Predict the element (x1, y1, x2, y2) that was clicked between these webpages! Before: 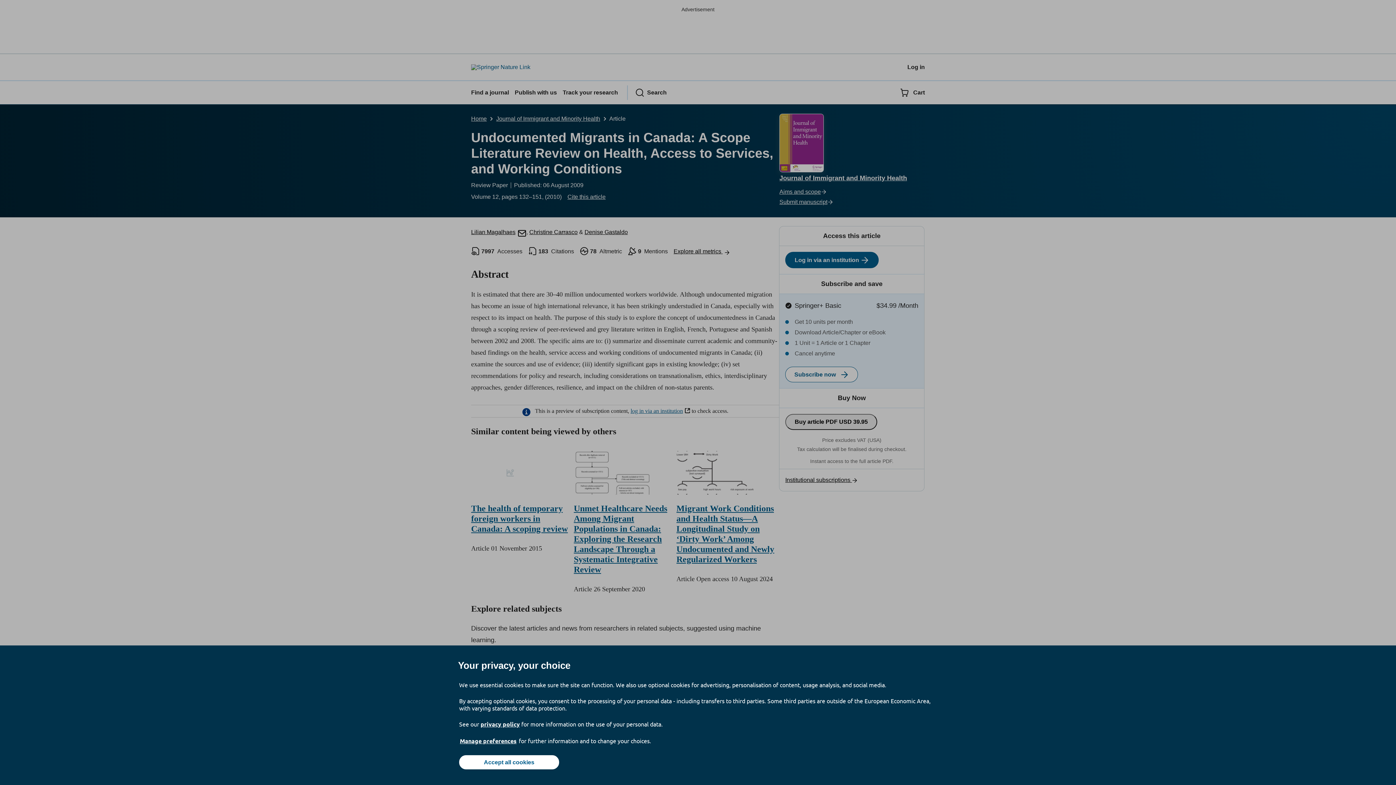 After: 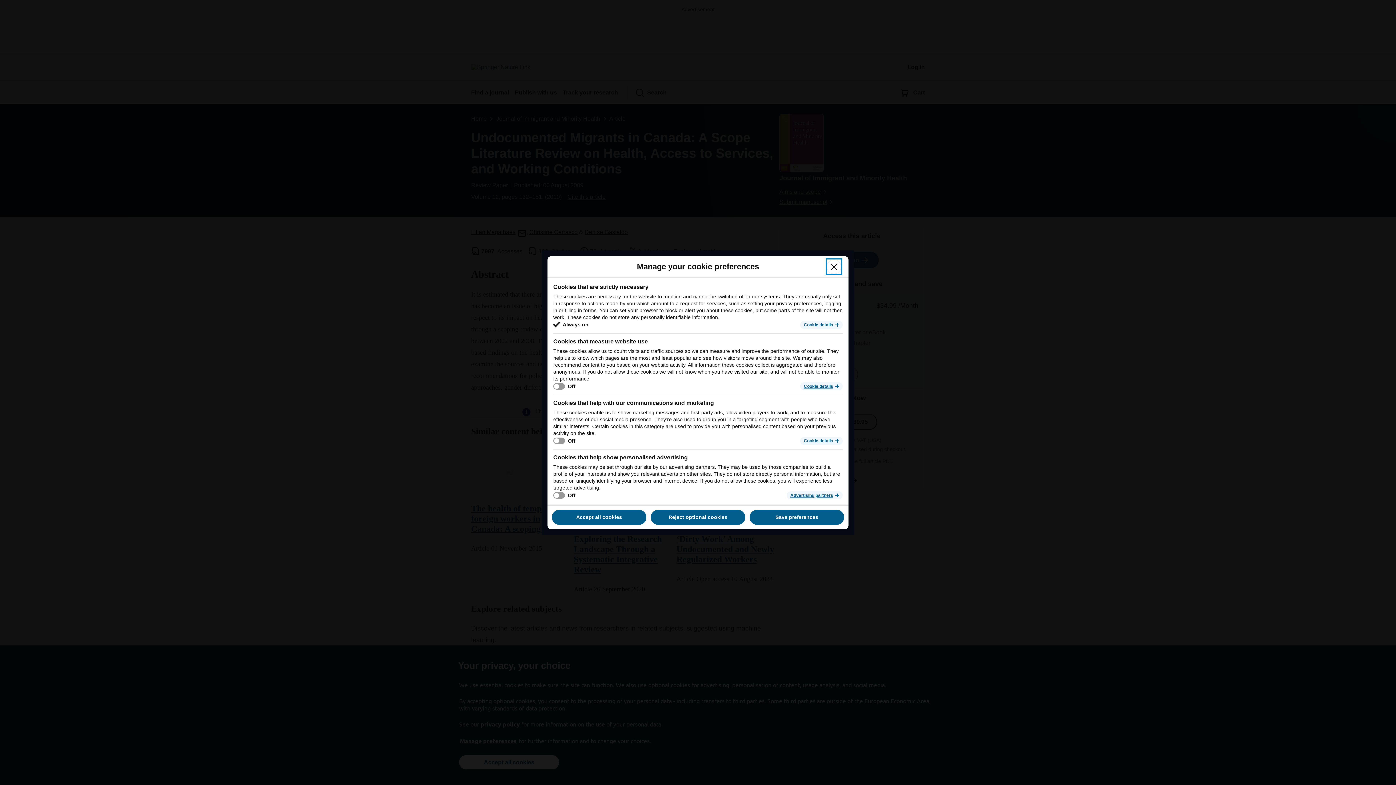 Action: label: Manage preferences bbox: (459, 737, 517, 745)